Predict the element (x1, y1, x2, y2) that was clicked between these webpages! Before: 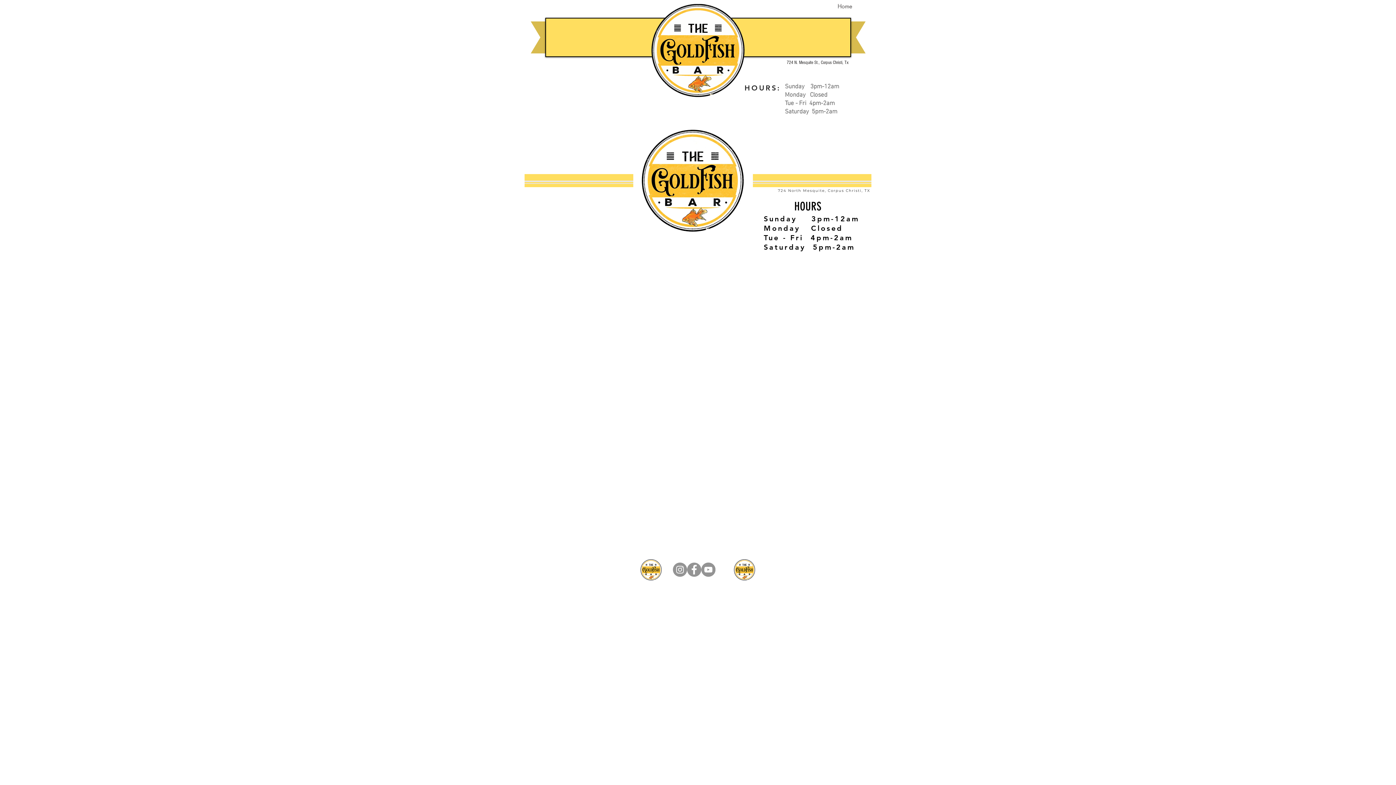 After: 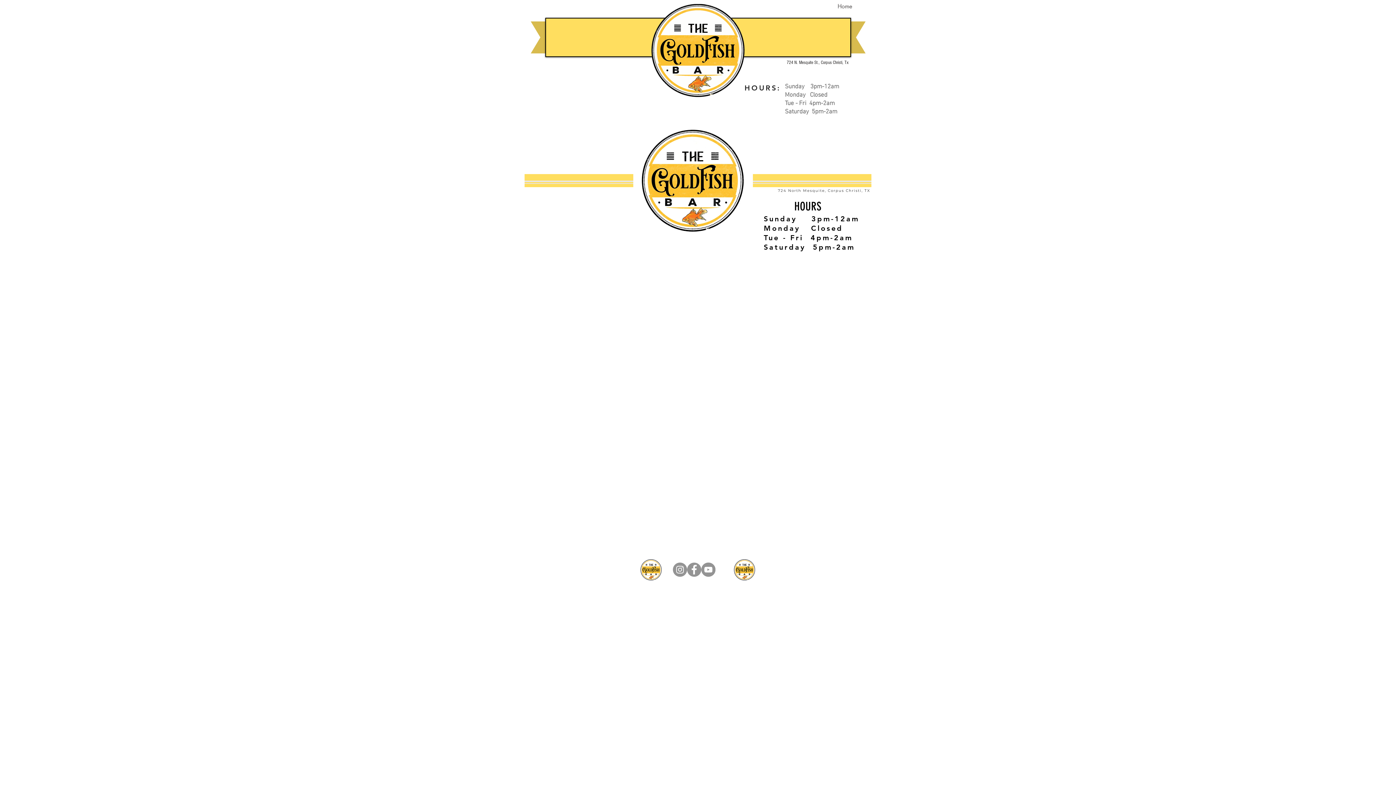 Action: label: Facebook bbox: (687, 562, 701, 577)